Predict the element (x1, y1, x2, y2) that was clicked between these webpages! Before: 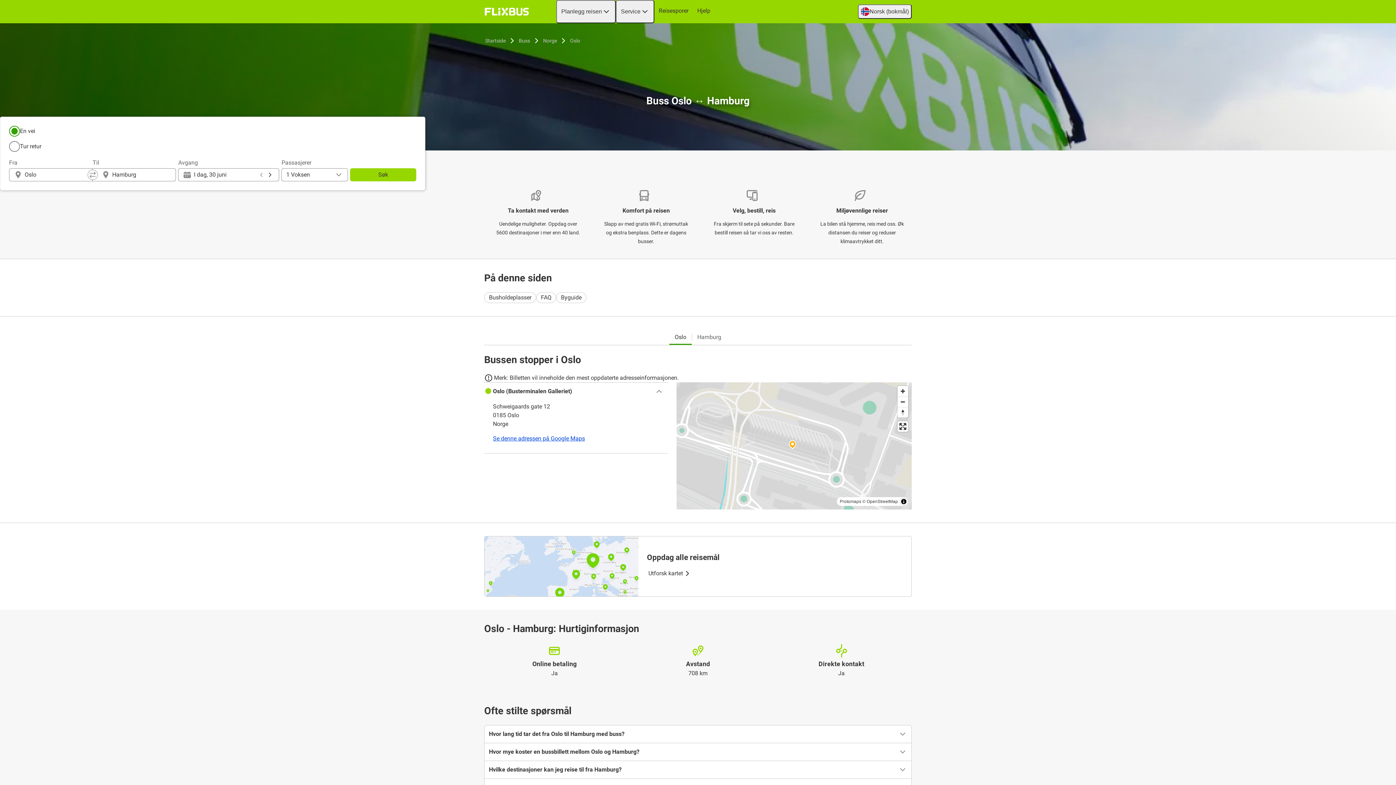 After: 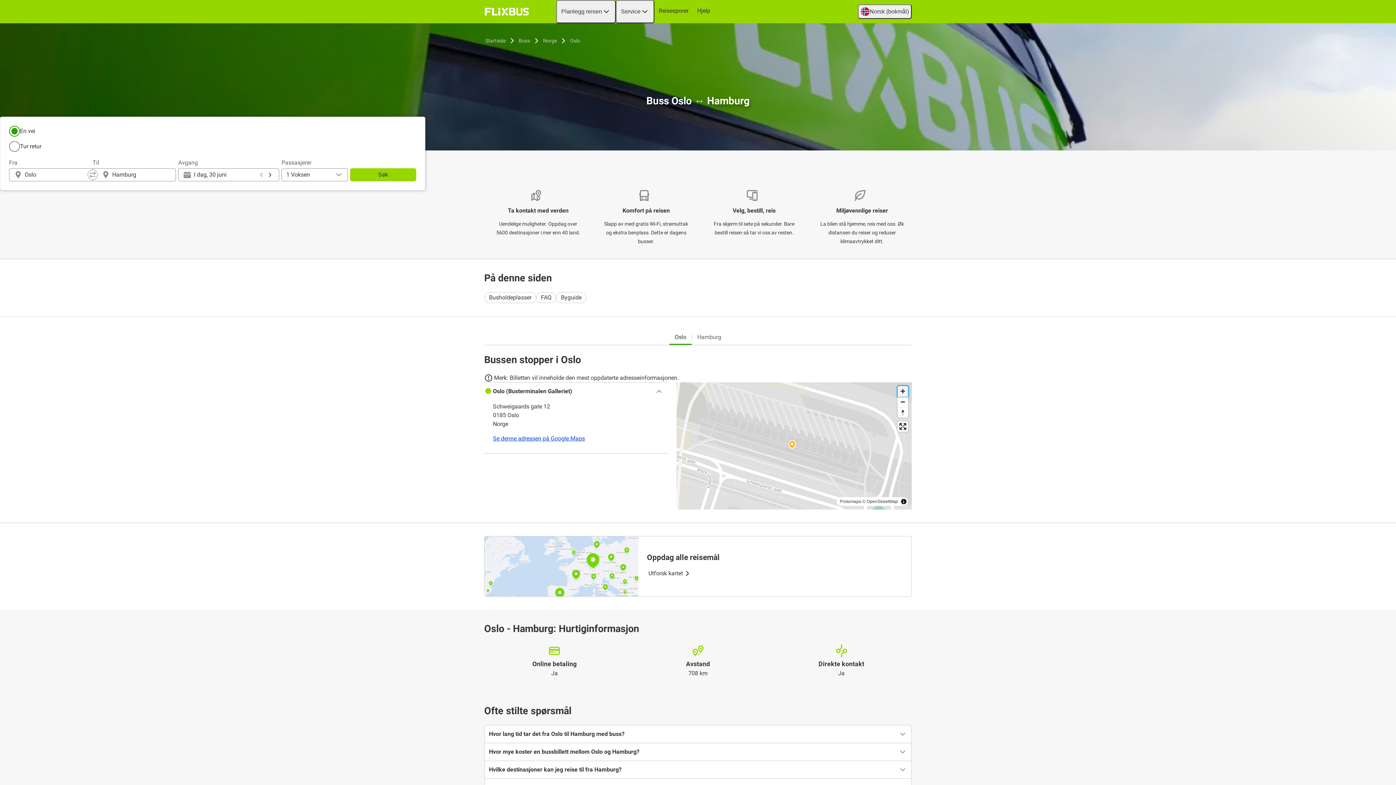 Action: label: Zoom in bbox: (897, 386, 908, 396)